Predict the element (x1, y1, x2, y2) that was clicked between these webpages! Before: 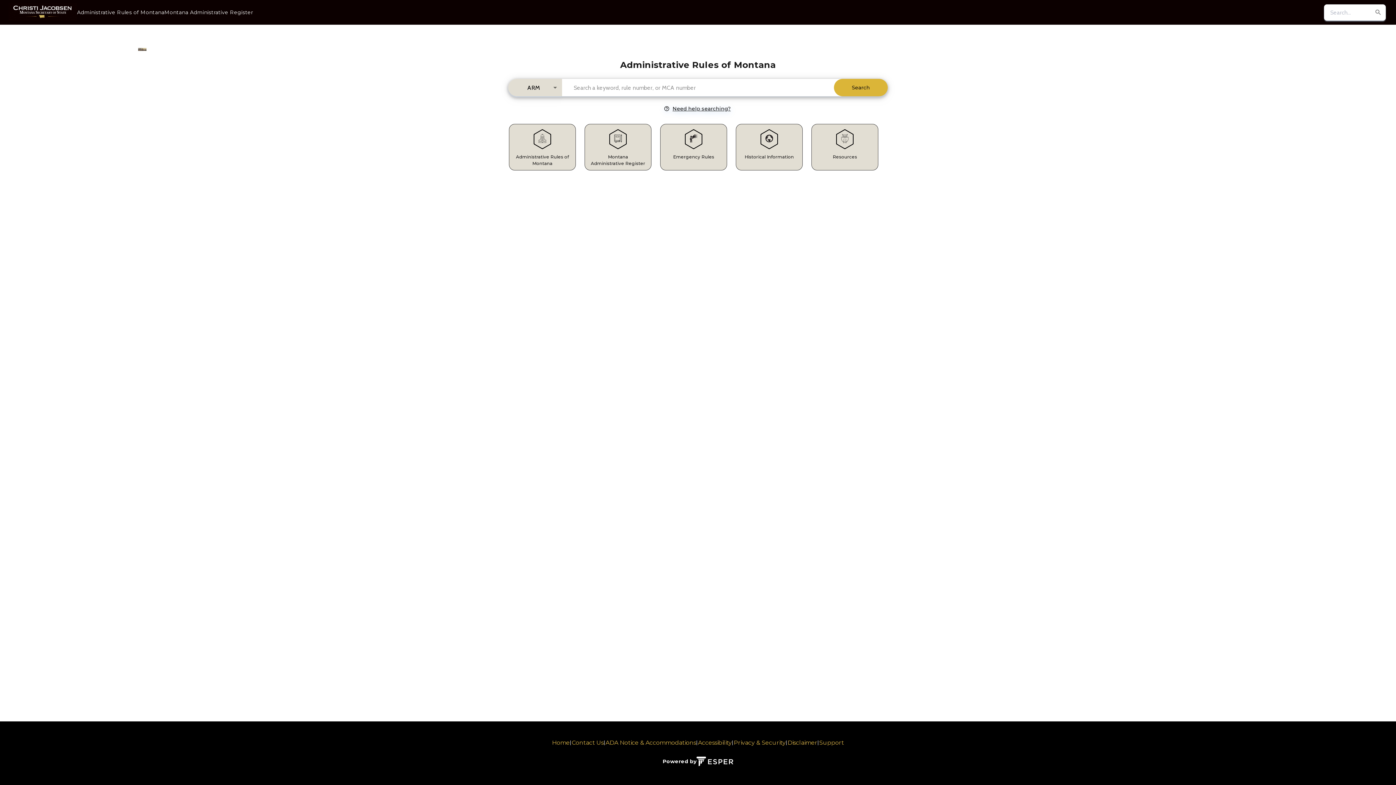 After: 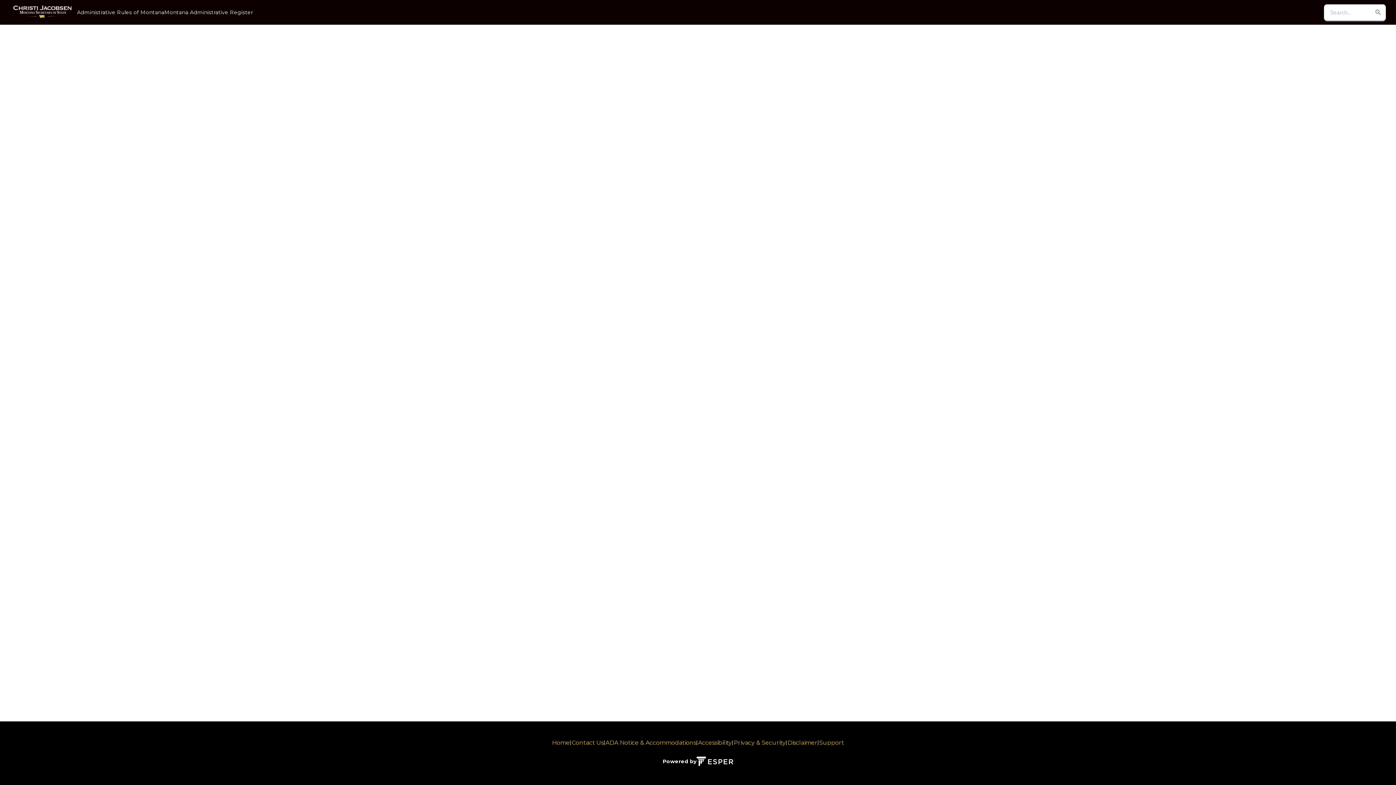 Action: bbox: (834, 78, 888, 96) label: Search